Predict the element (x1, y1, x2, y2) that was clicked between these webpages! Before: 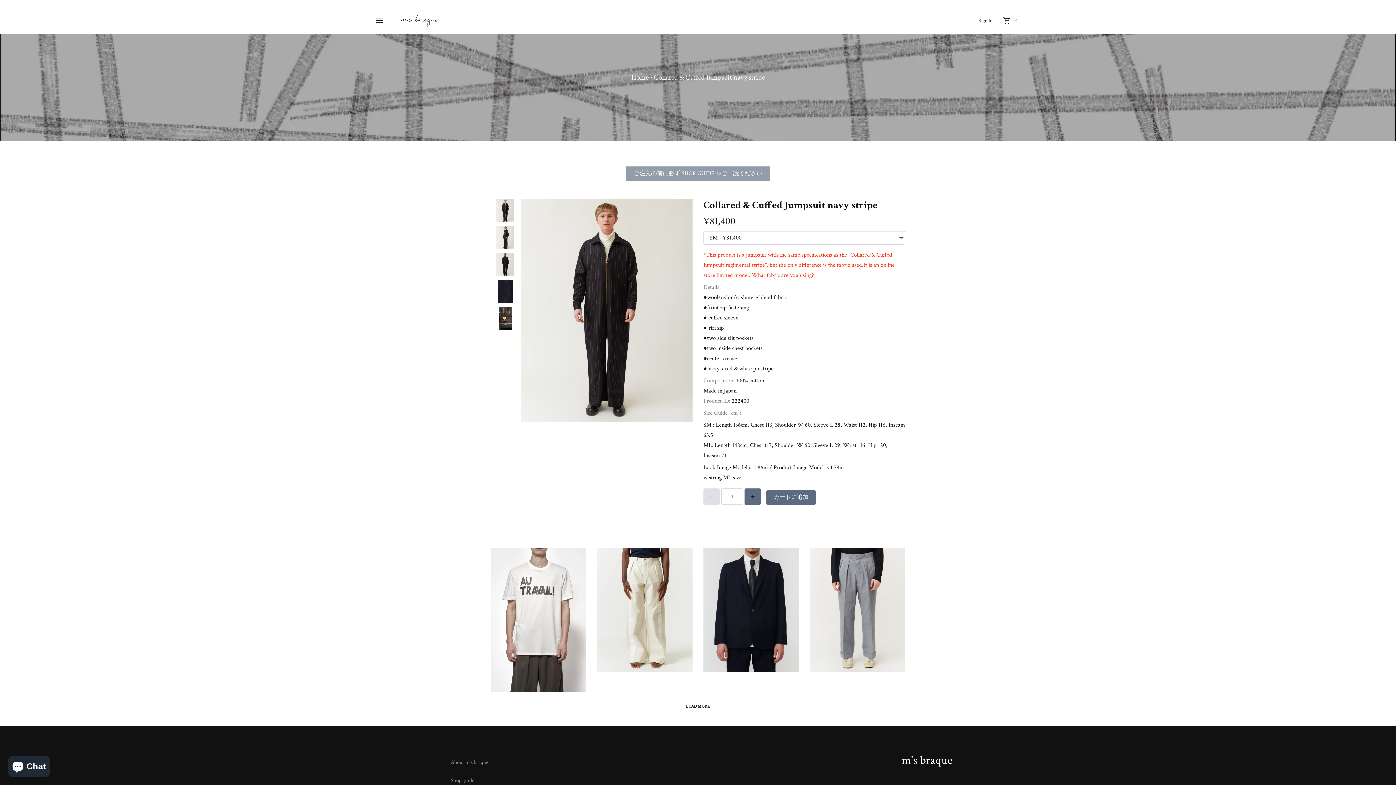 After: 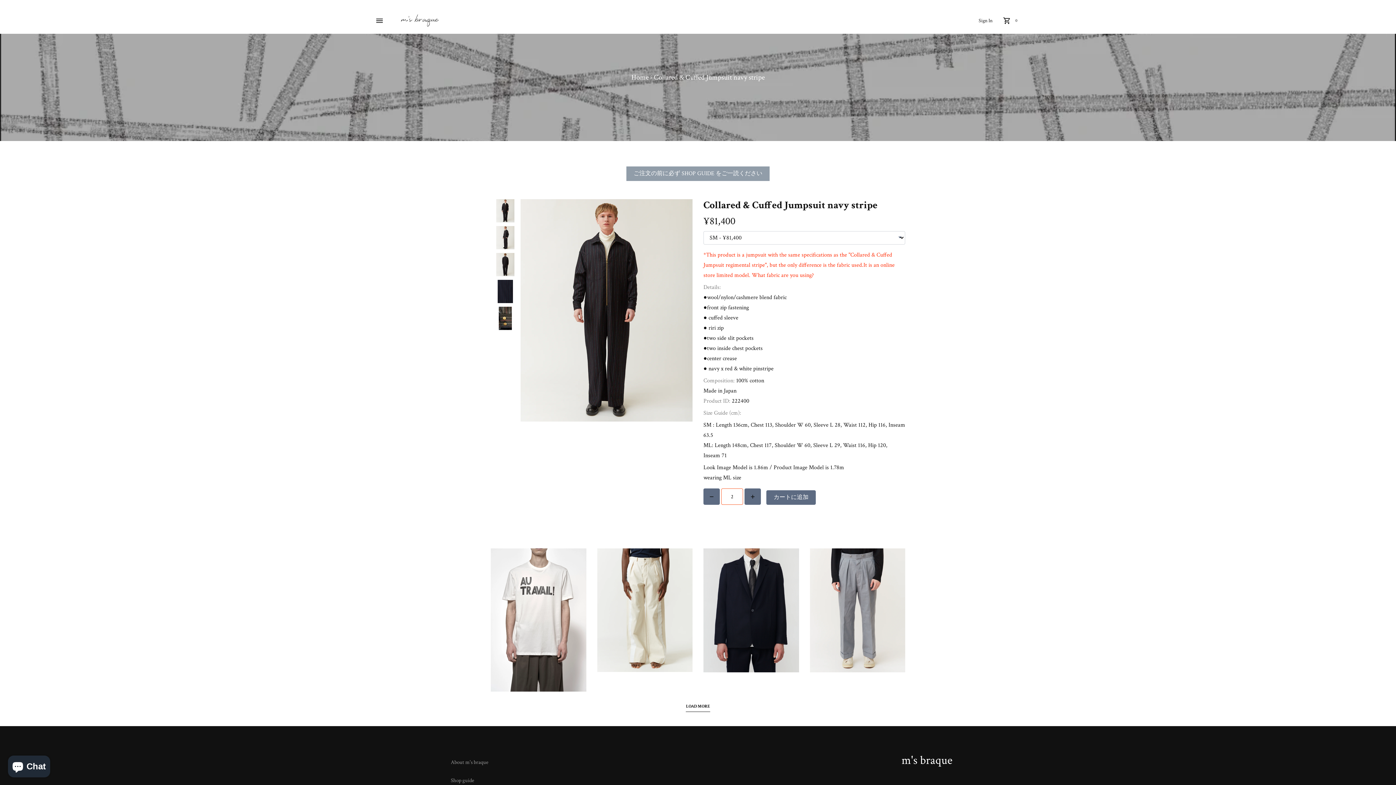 Action: bbox: (744, 488, 761, 505) label: Increase quantity for Collared & Cuffed Jumpsuit navy stripe